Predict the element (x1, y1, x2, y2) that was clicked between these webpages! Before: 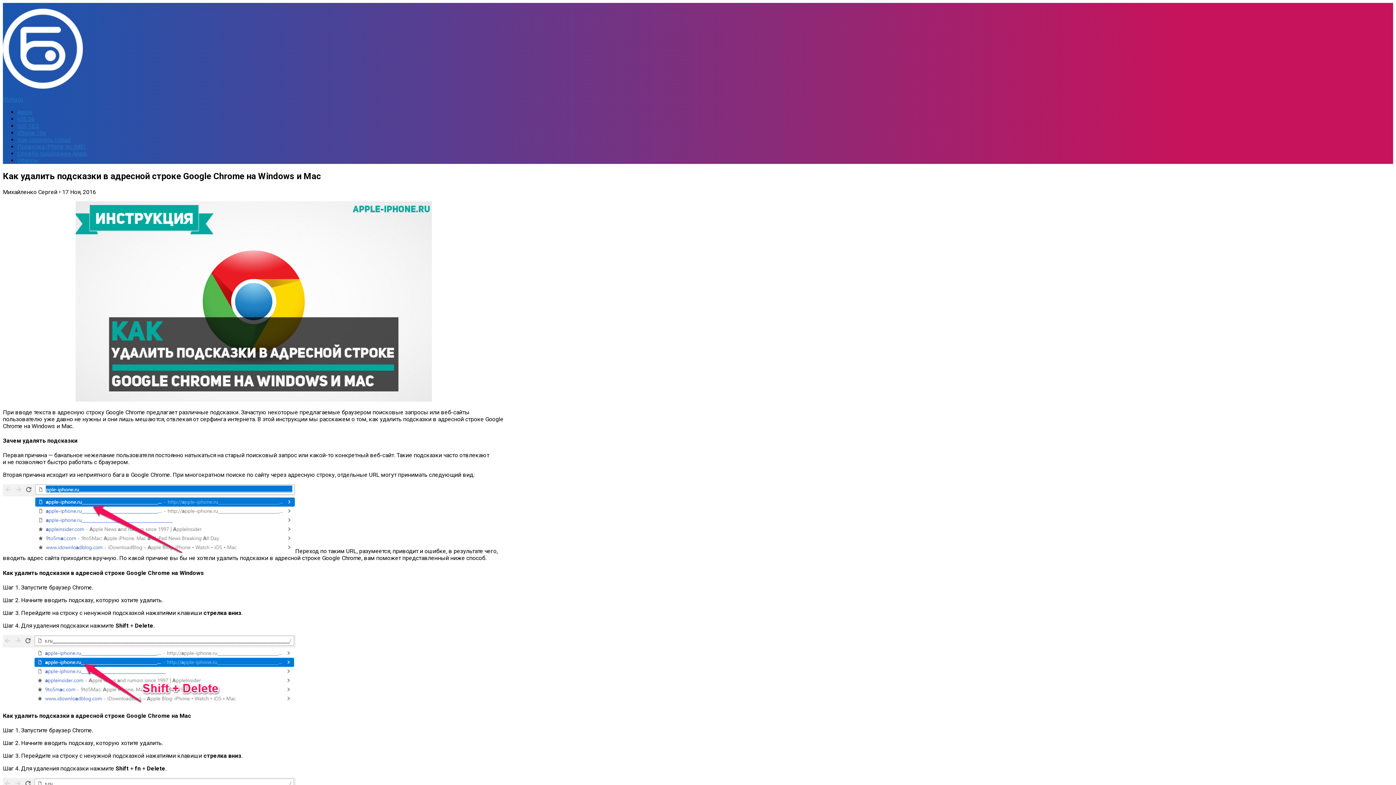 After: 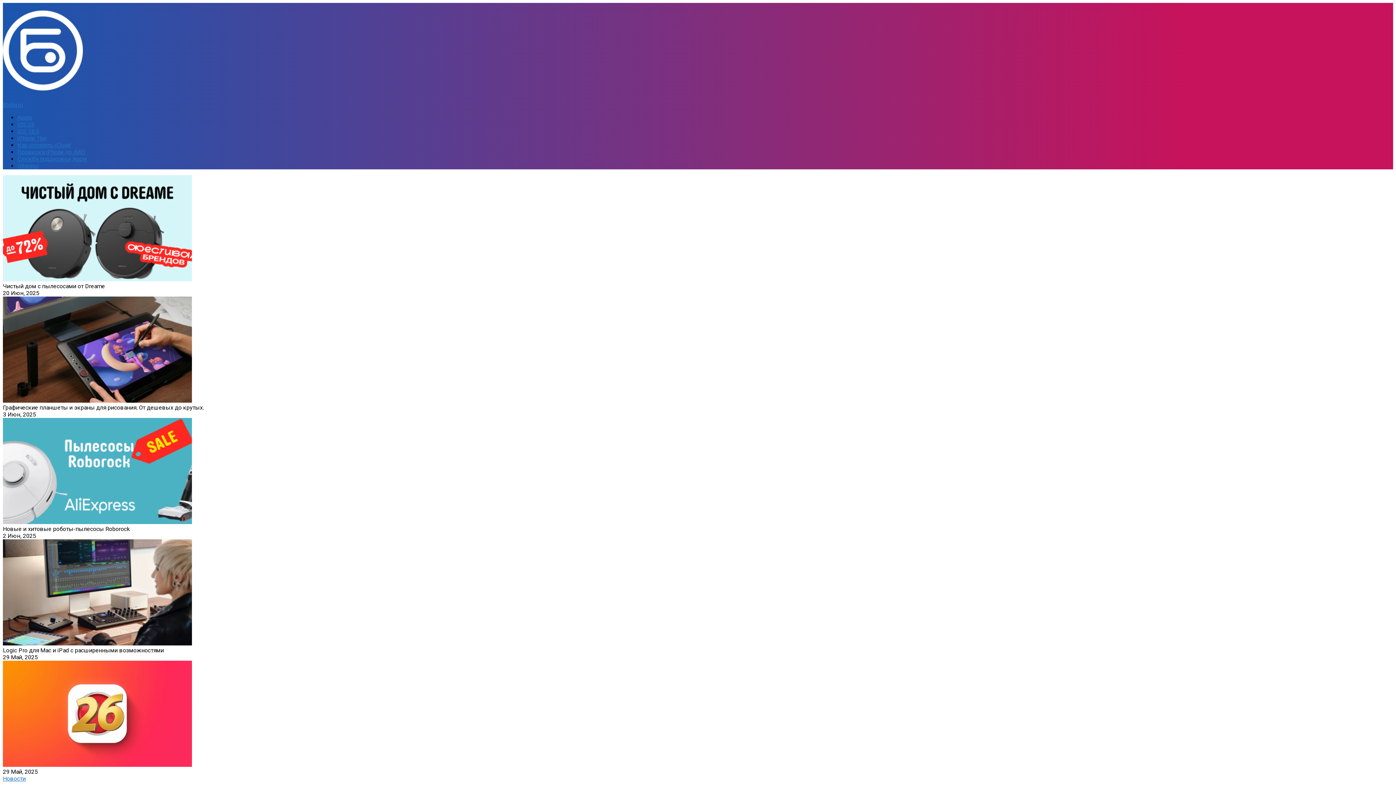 Action: label: Bloha.ru bbox: (2, 96, 22, 102)